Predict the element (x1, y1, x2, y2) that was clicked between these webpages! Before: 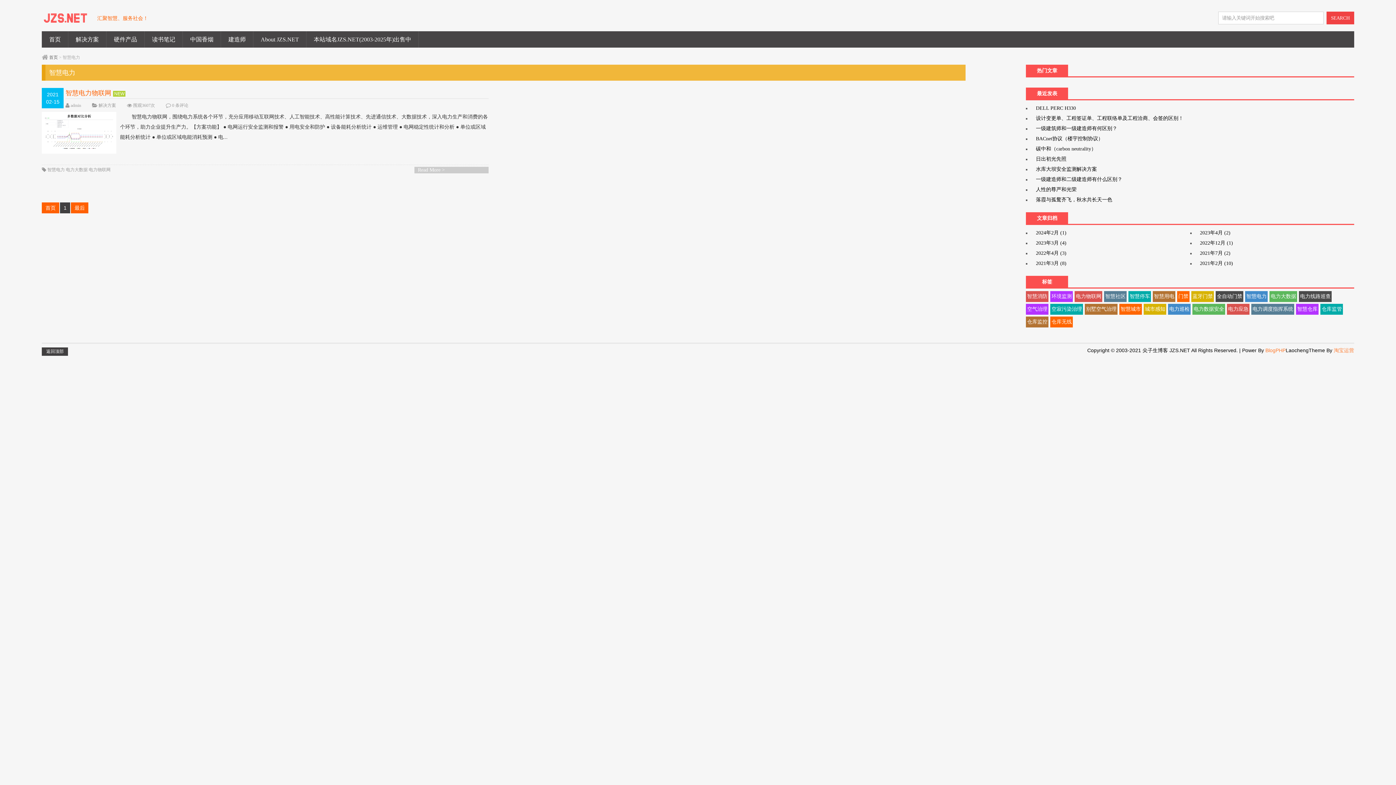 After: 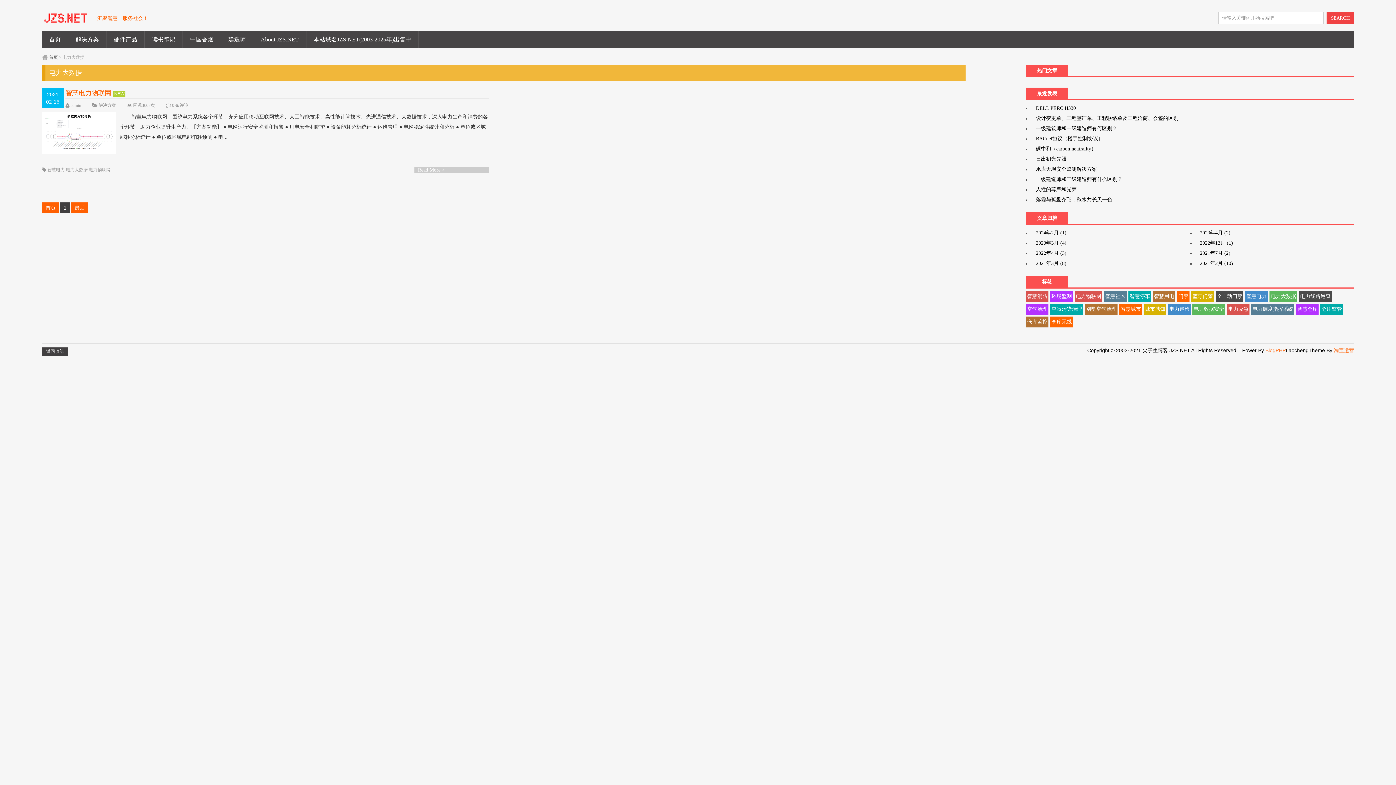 Action: bbox: (1269, 291, 1297, 302) label: 电力大数据